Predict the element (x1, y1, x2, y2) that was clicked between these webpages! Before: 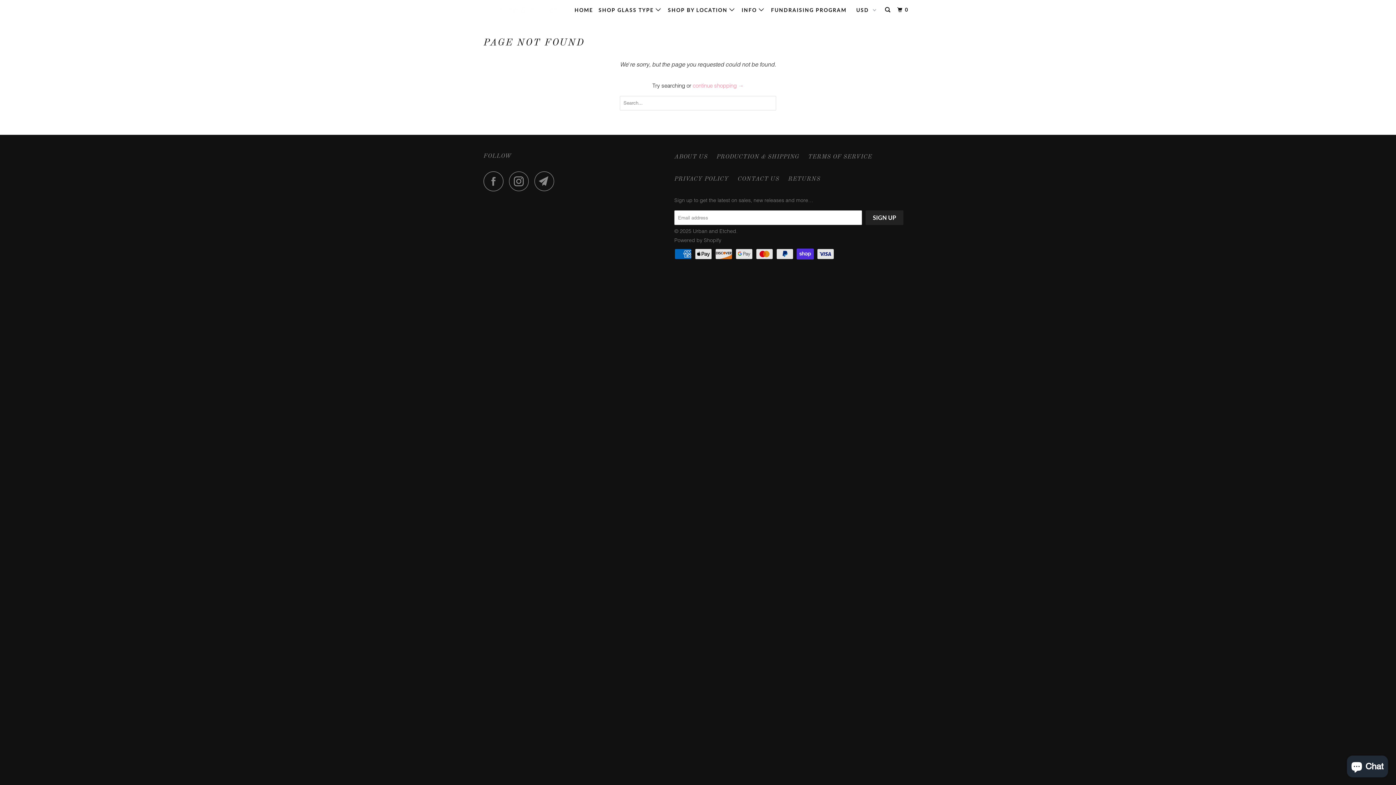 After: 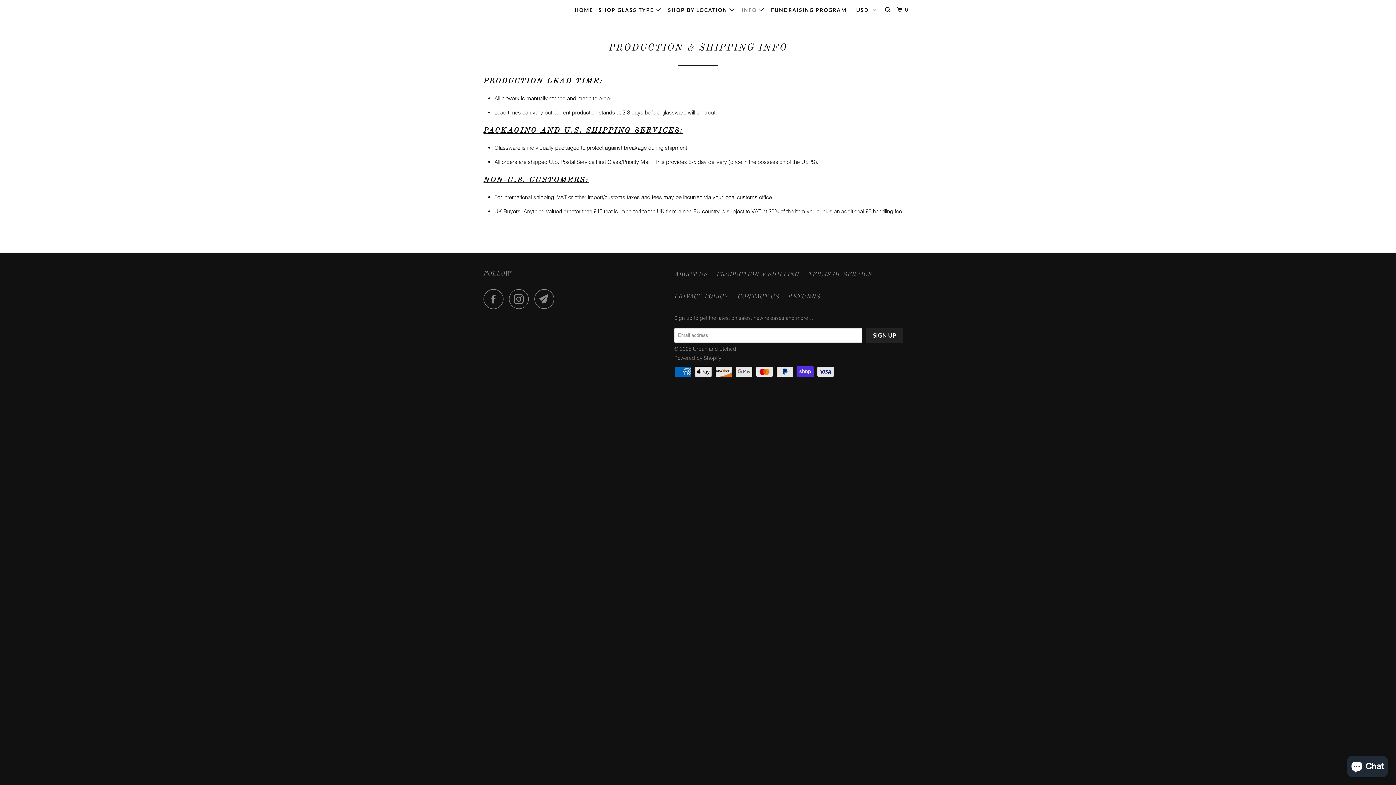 Action: bbox: (716, 152, 799, 162) label: PRODUCTION & SHIPPING